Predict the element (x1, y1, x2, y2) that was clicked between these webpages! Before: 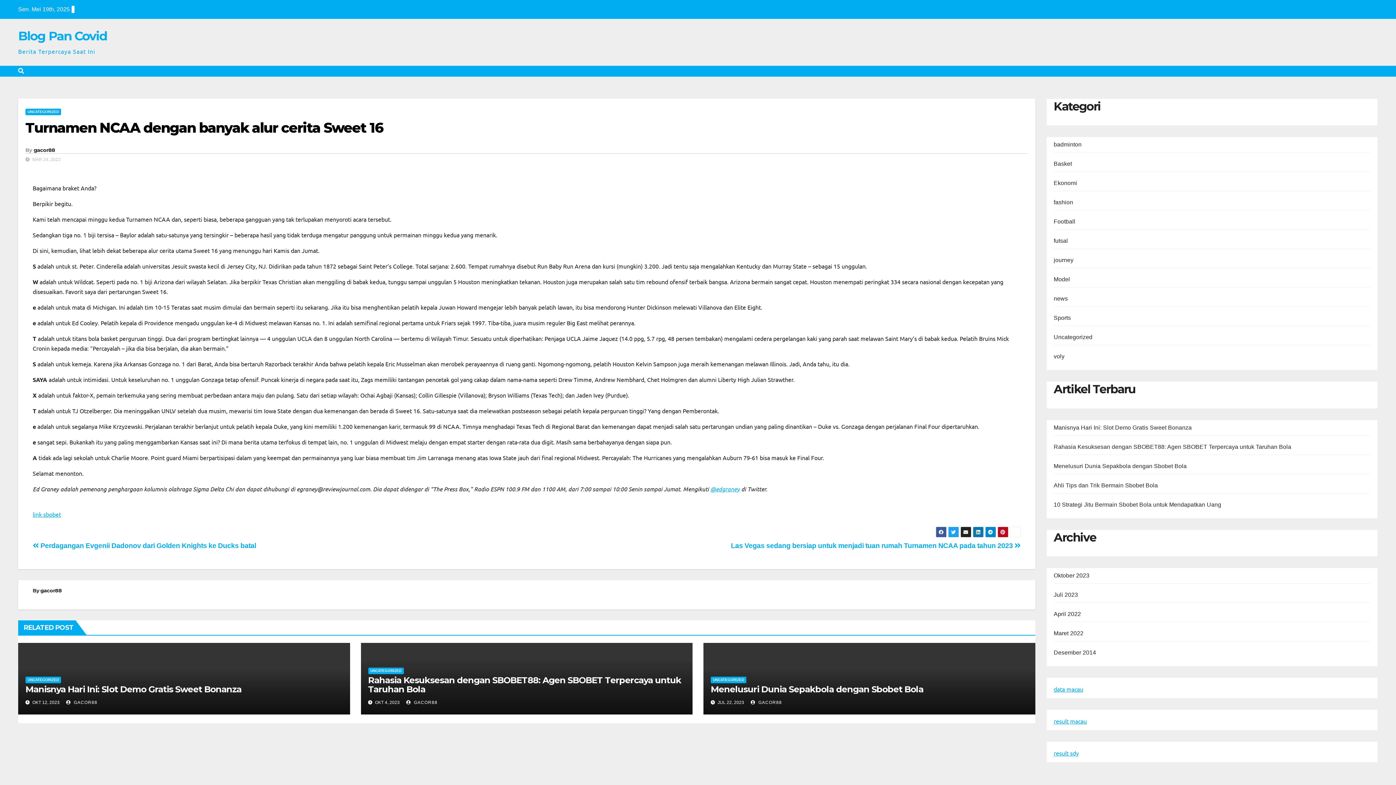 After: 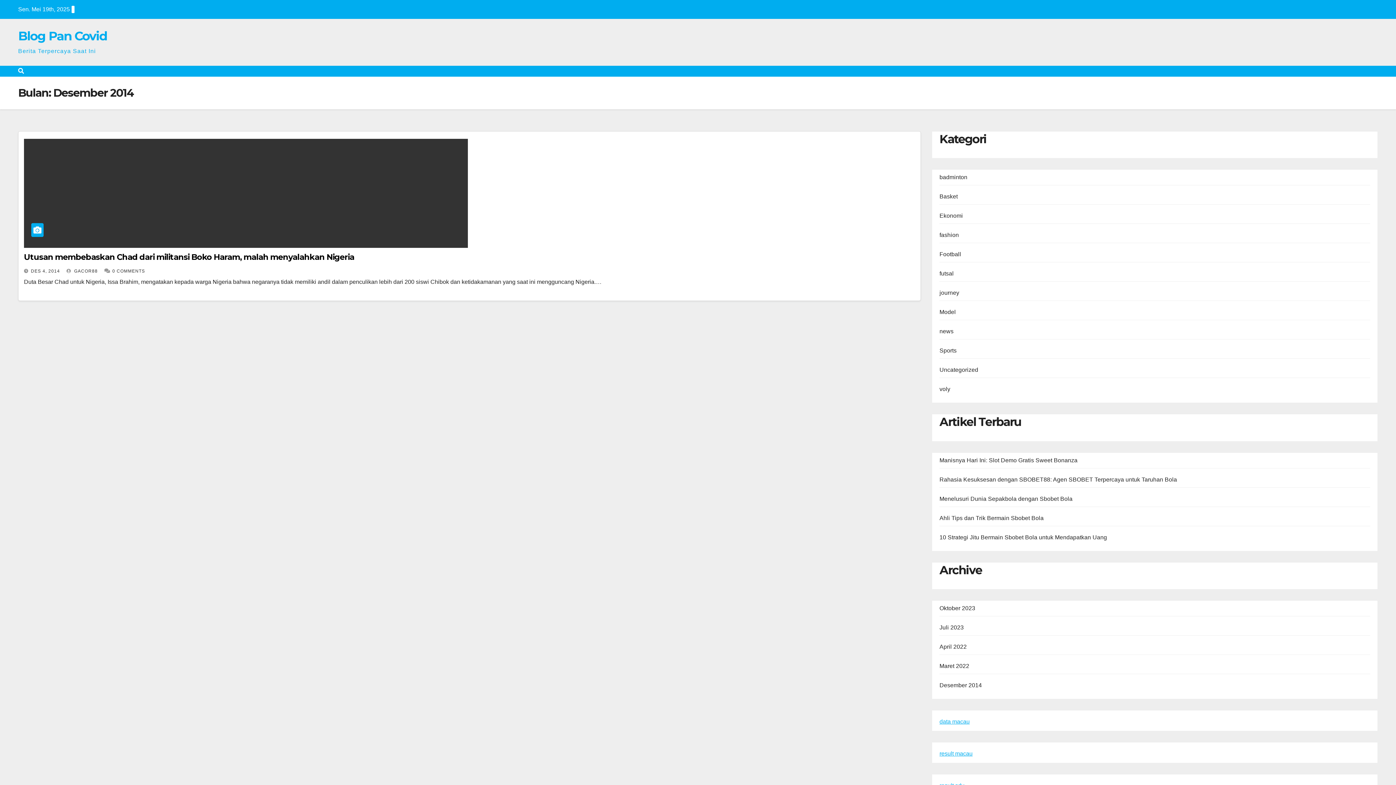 Action: label: Desember 2014 bbox: (1054, 649, 1096, 656)